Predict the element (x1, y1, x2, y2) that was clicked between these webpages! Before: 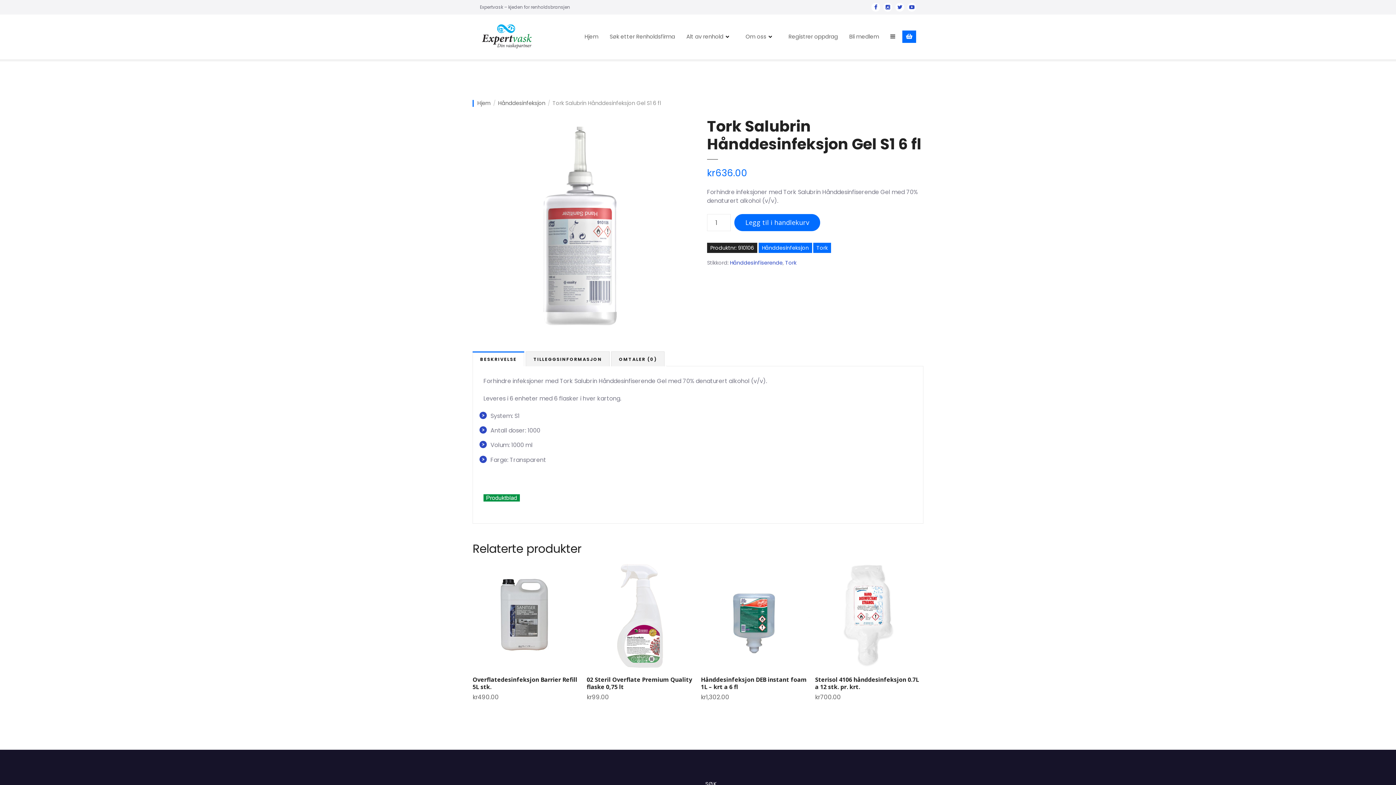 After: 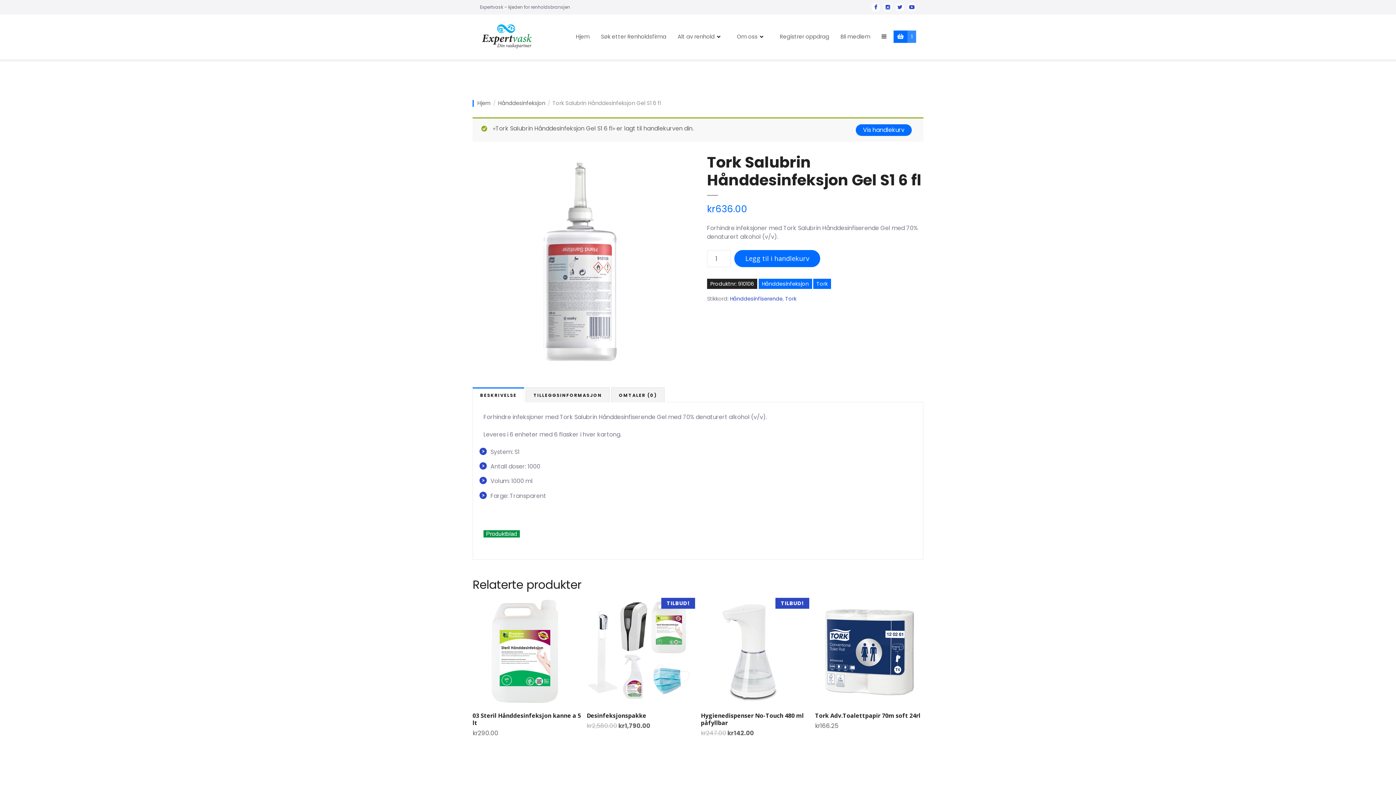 Action: label: Legg til i handlekurv bbox: (734, 214, 820, 231)